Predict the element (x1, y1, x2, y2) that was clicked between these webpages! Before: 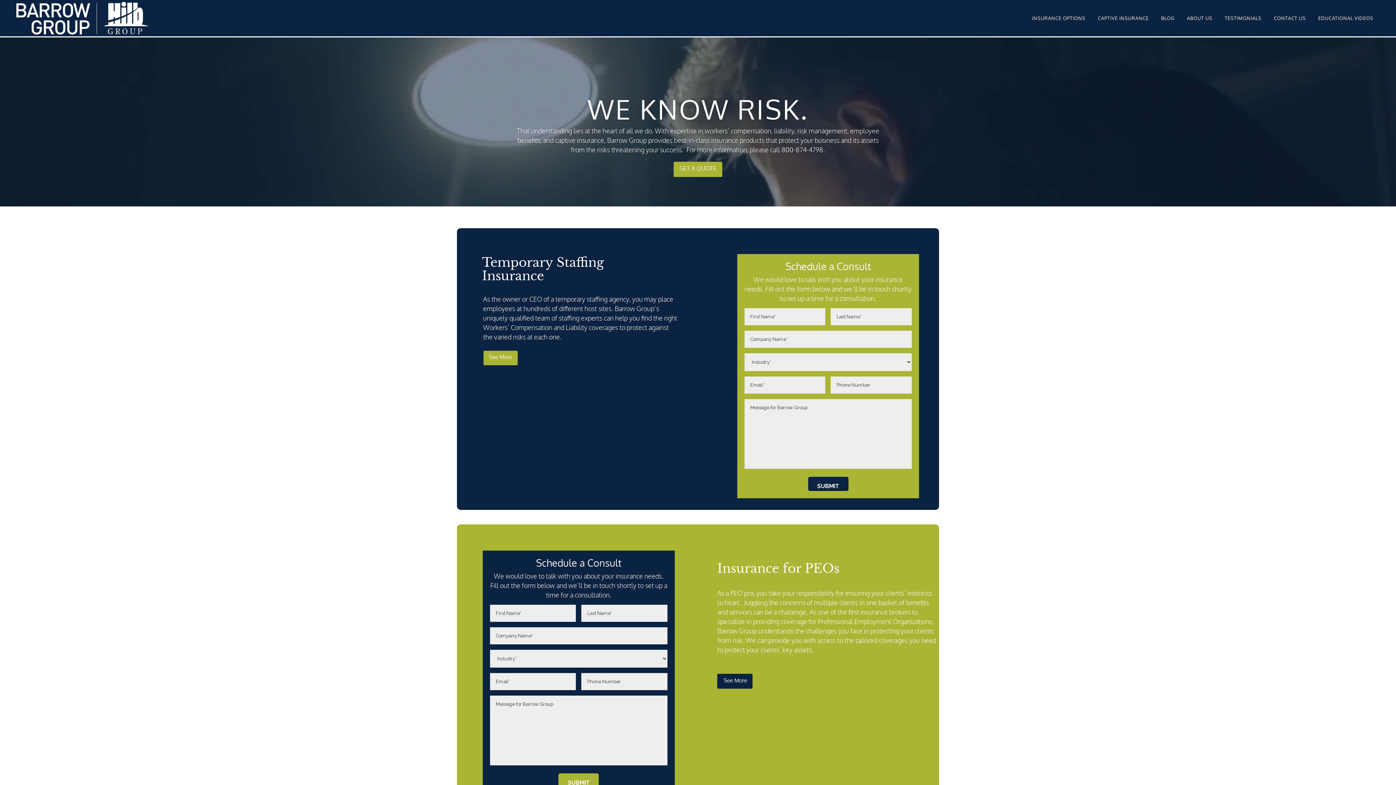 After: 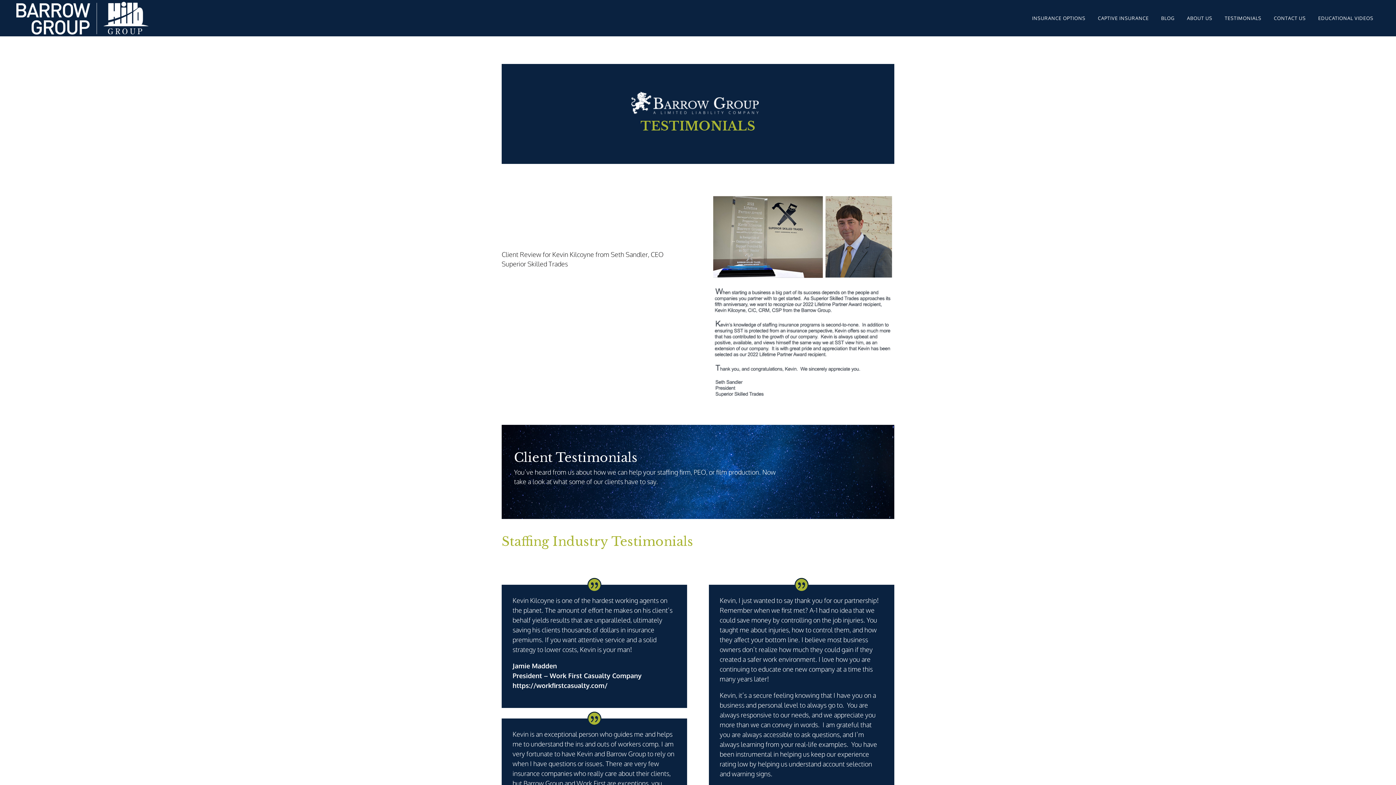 Action: label: TESTIMONIALS bbox: (1218, 0, 1268, 36)